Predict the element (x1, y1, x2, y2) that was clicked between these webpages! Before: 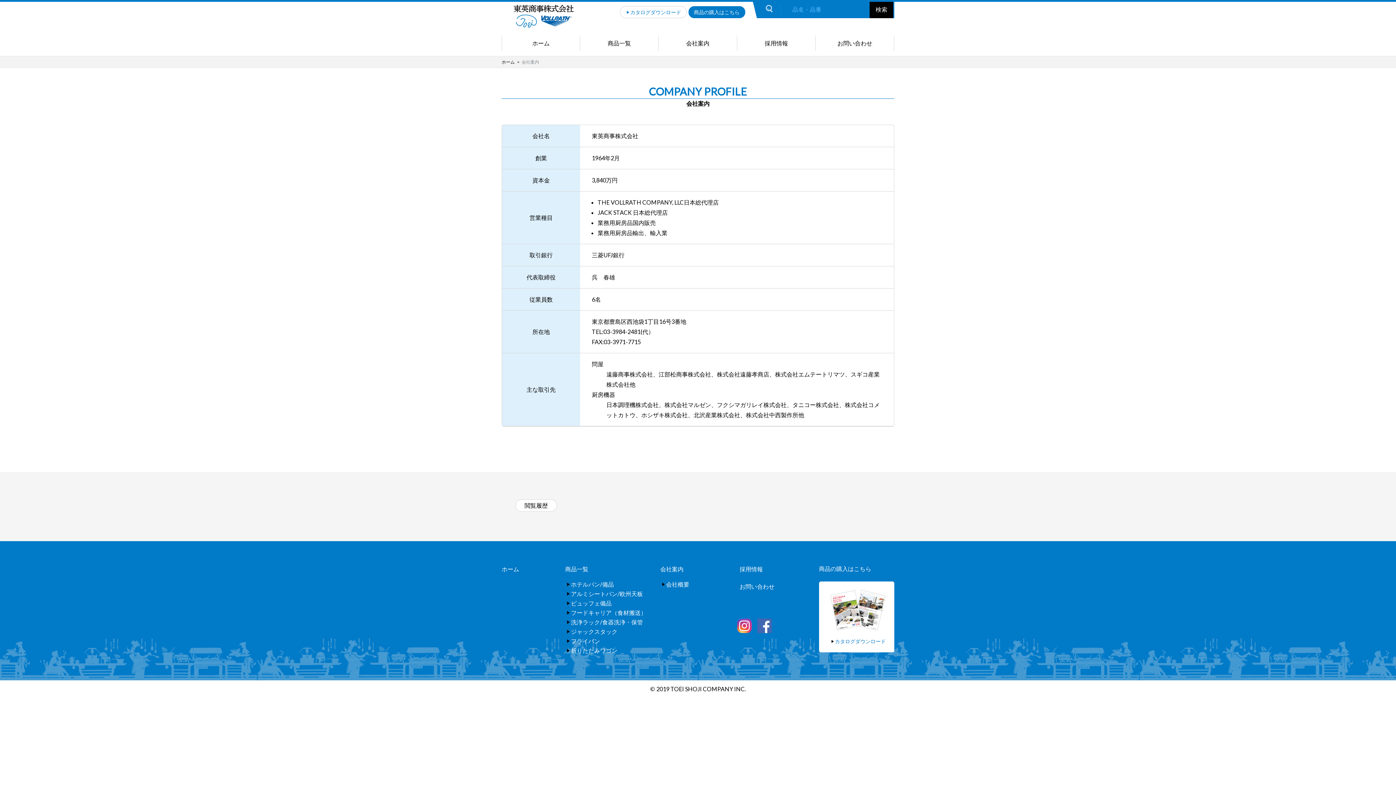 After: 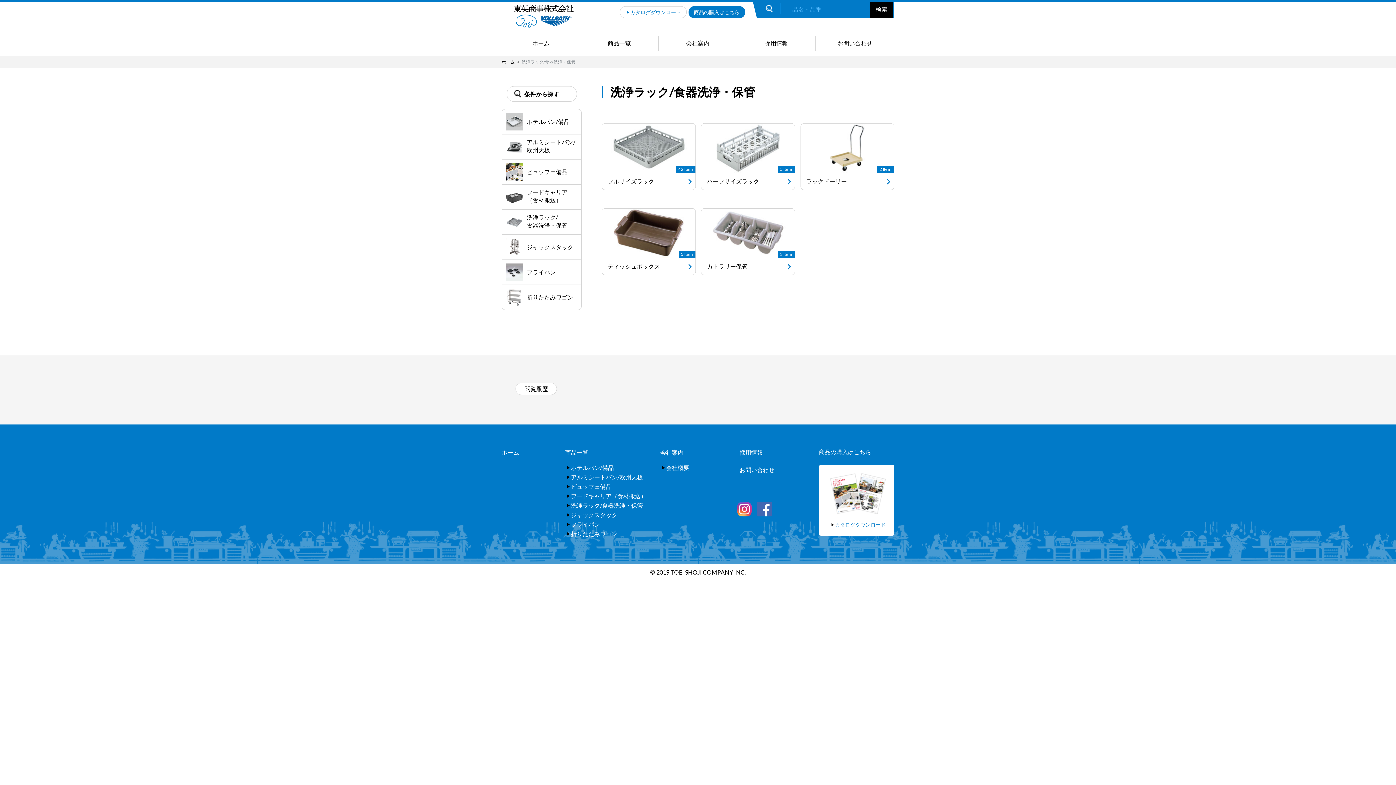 Action: bbox: (565, 618, 643, 625) label: 洗浄ラック/食器洗浄・保管